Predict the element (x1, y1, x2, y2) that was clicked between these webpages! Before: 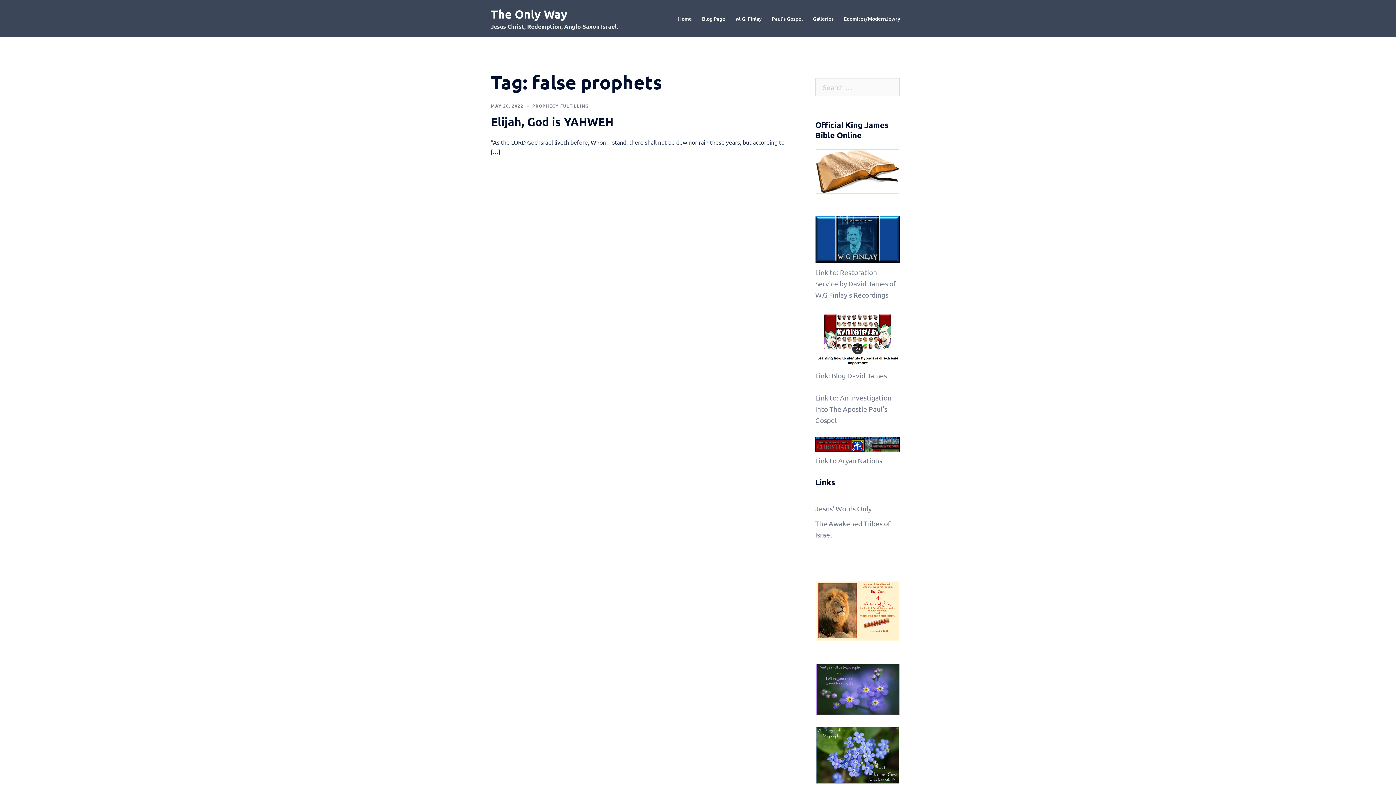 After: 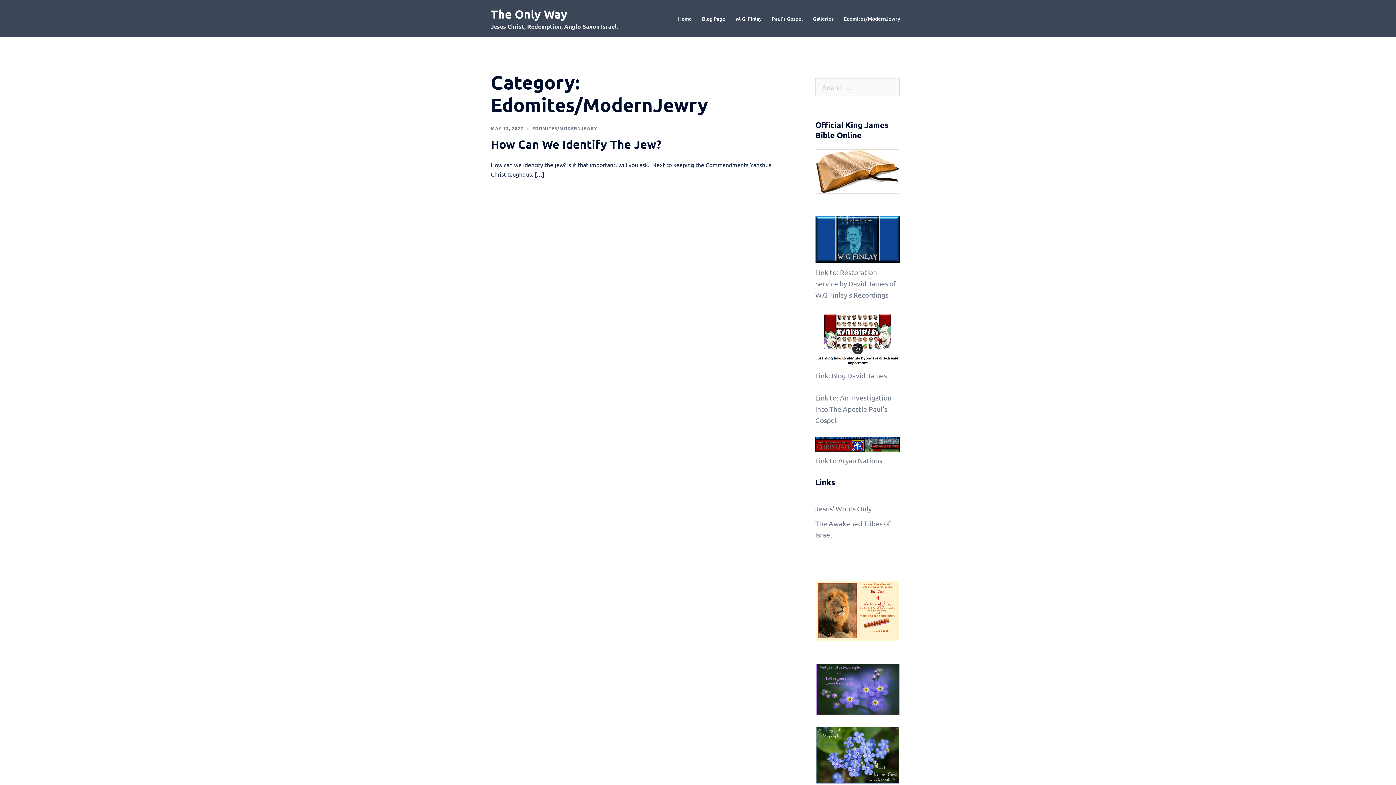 Action: label: Edomites/ModernJewry bbox: (844, 14, 900, 22)